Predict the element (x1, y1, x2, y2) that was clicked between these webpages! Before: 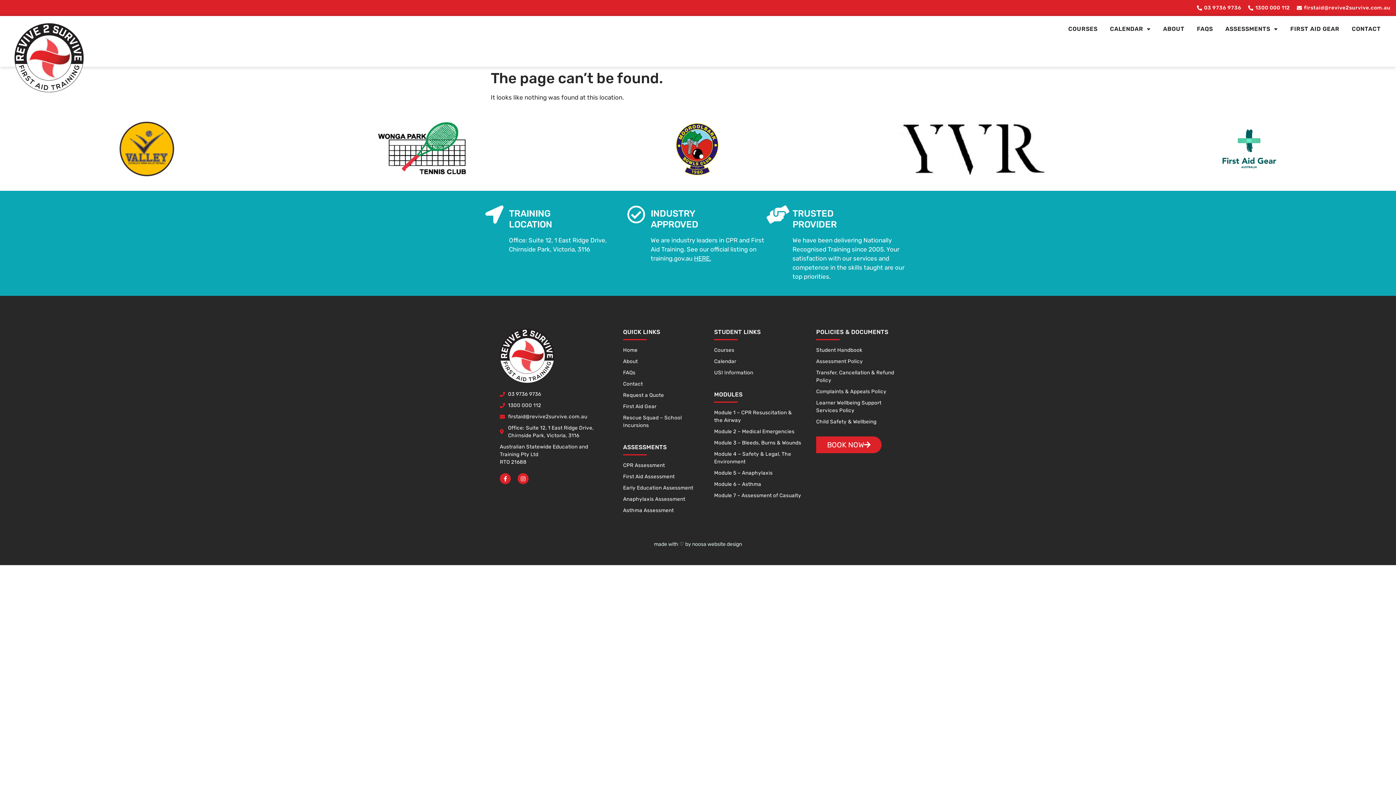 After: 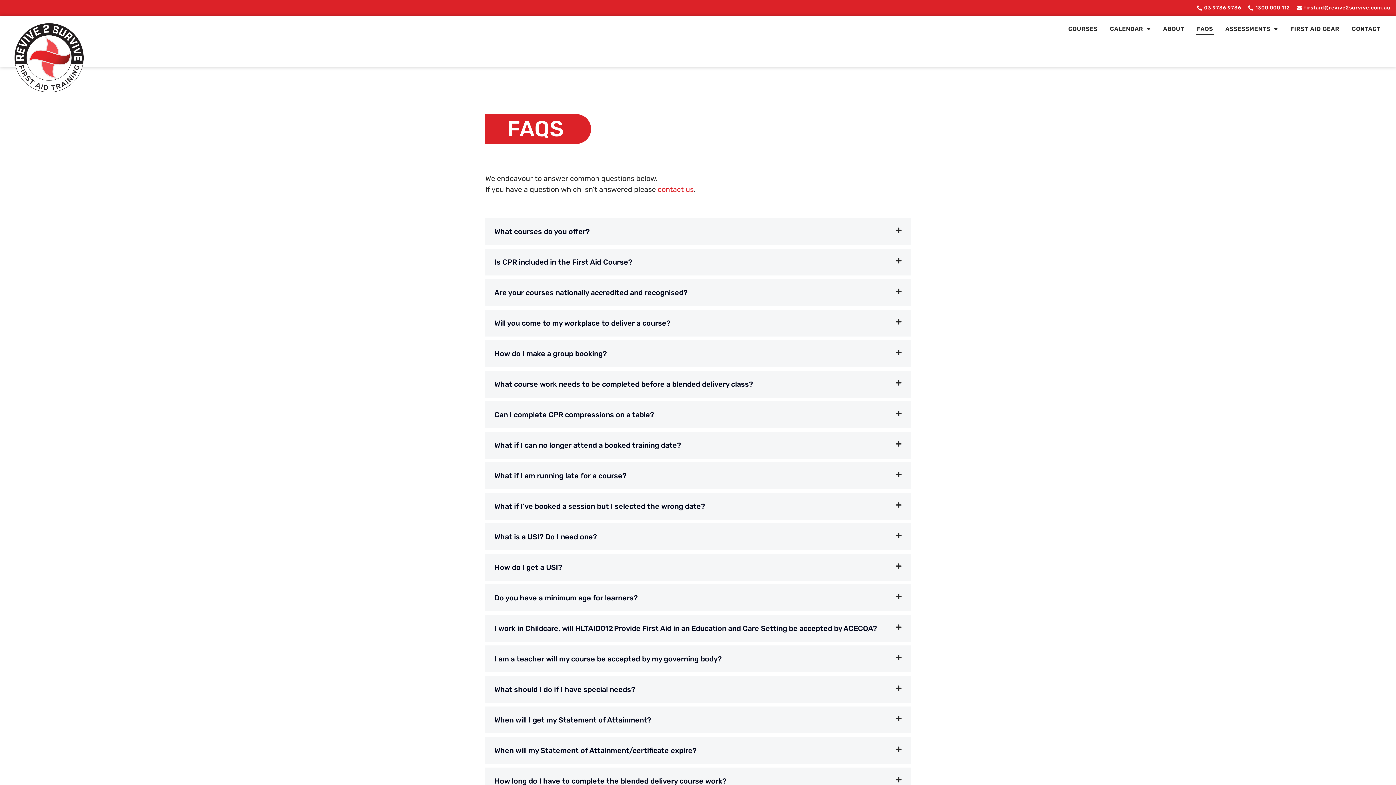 Action: bbox: (623, 369, 699, 376) label: FAQs